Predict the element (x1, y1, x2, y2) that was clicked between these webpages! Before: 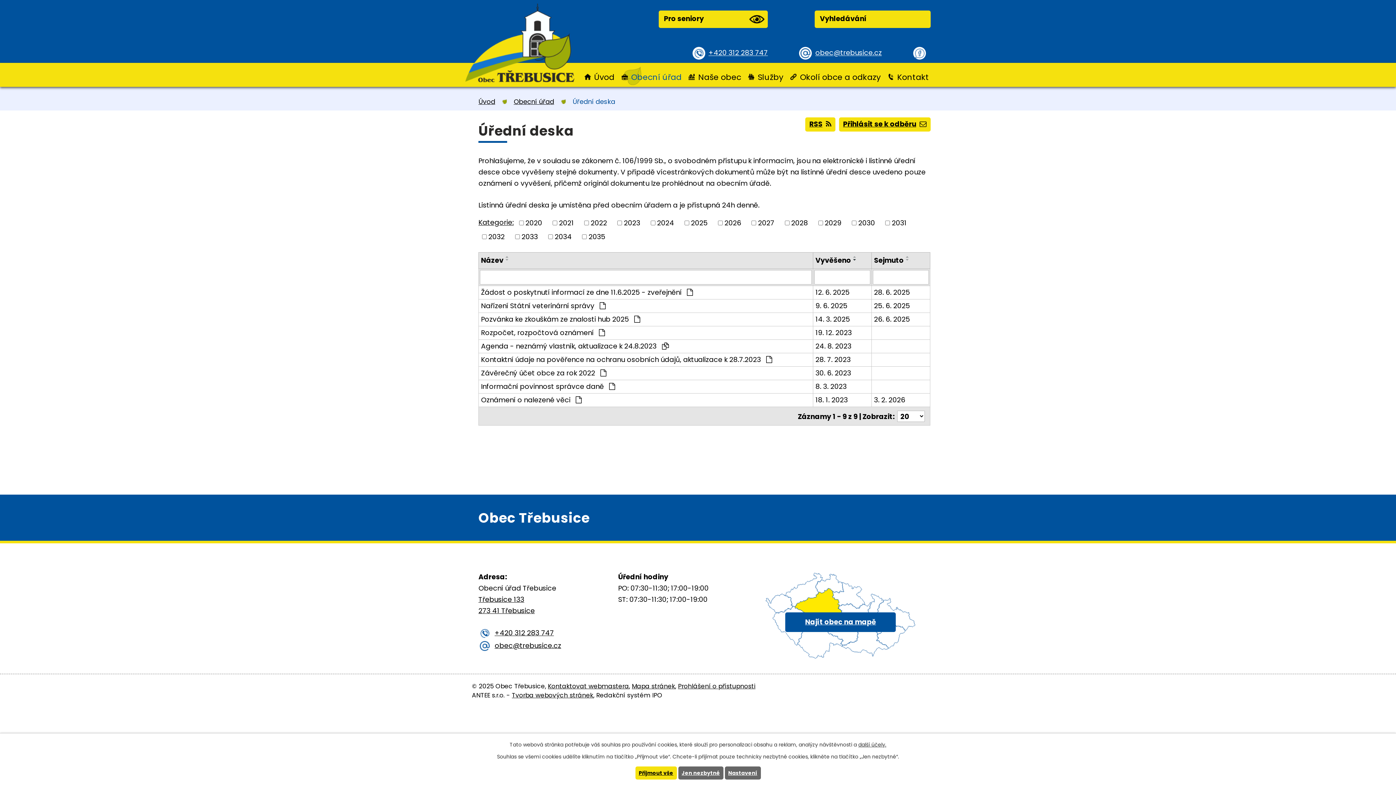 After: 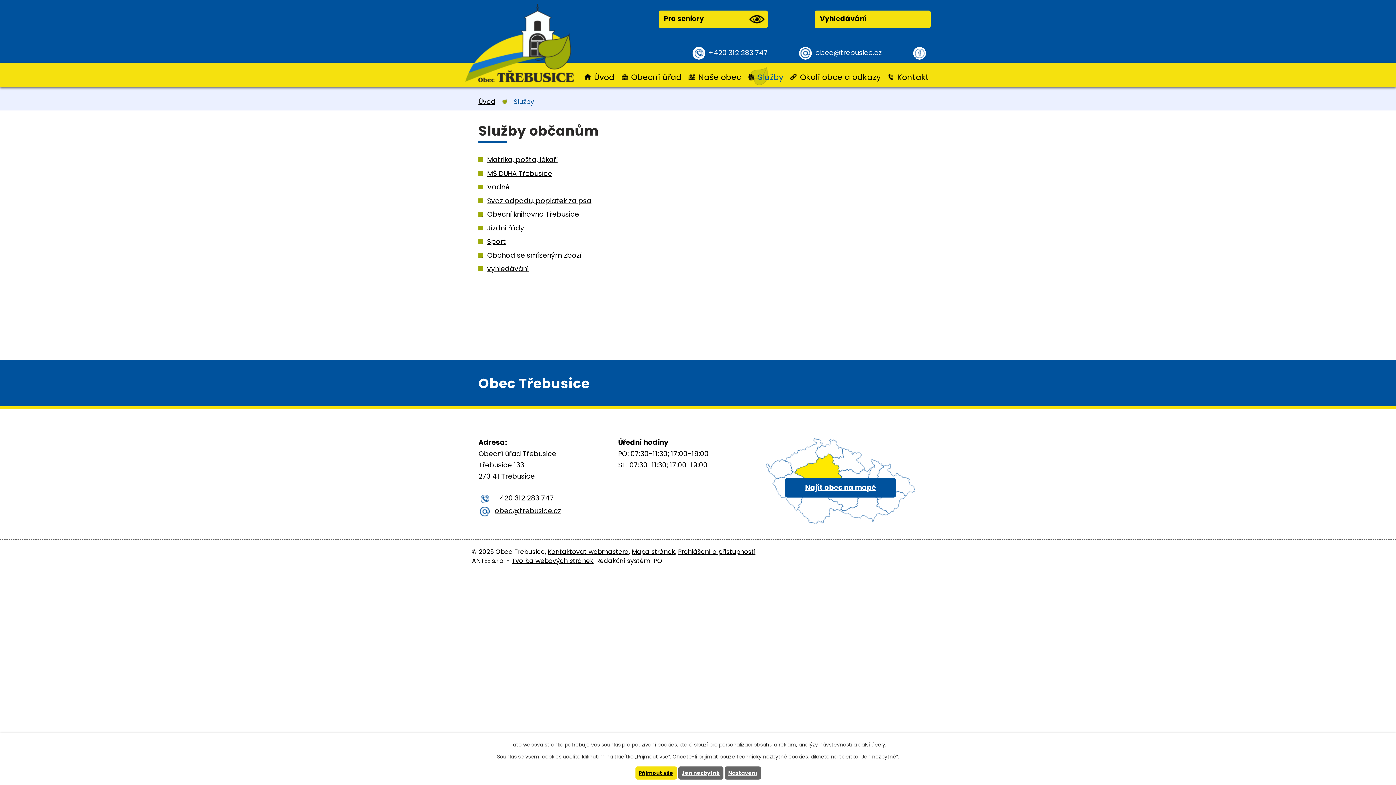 Action: label: Služby bbox: (746, 69, 785, 85)